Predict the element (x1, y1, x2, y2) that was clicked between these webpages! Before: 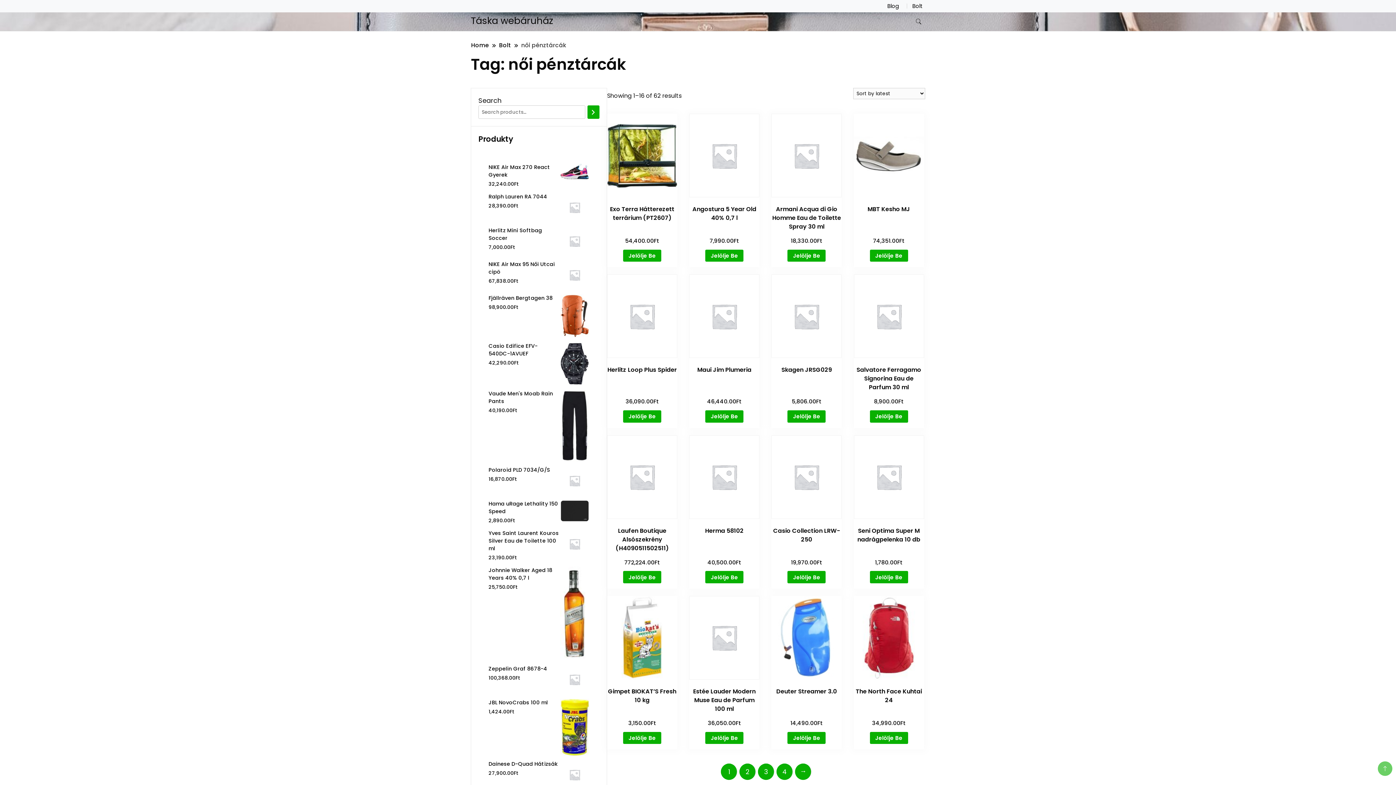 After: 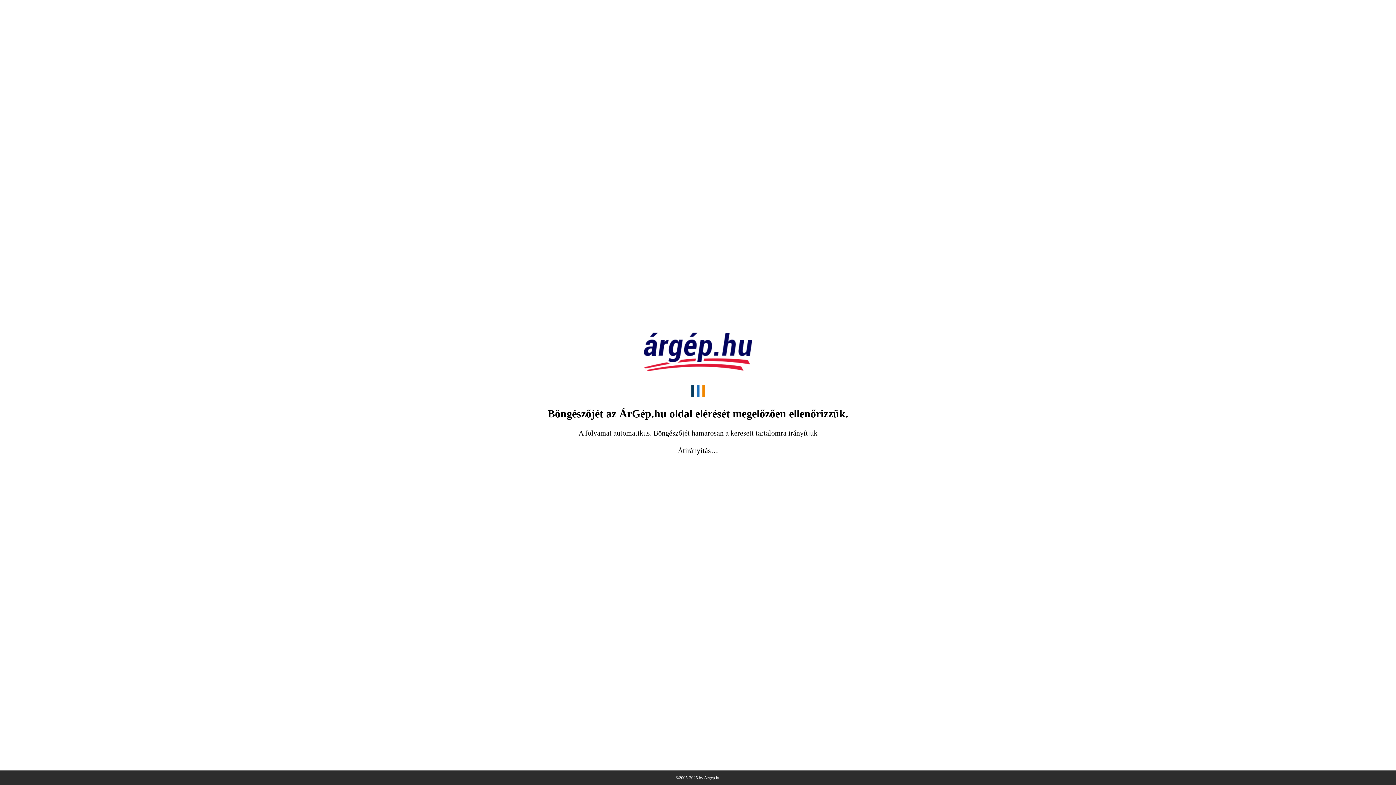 Action: label: Jelölje be bbox: (787, 571, 825, 583)